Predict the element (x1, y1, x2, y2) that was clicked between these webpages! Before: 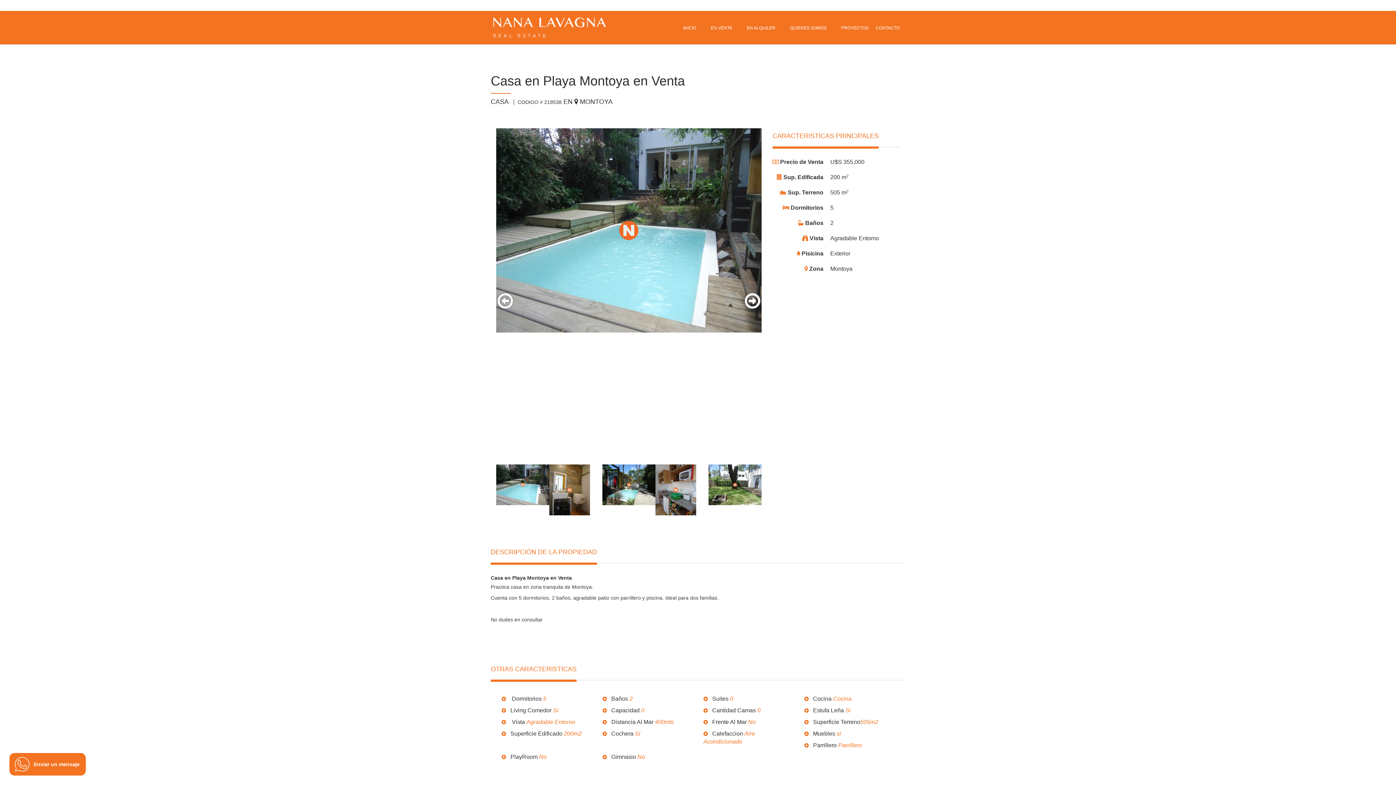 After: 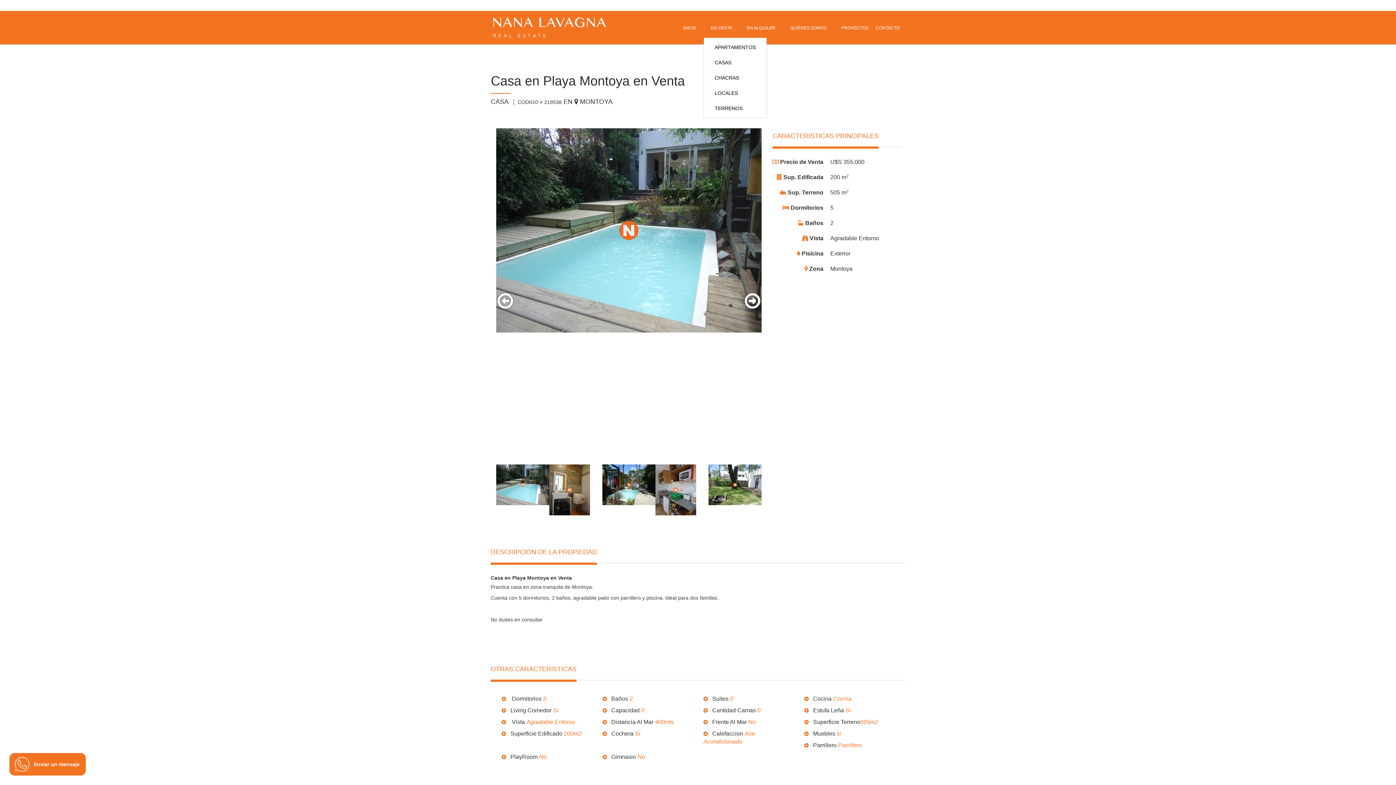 Action: bbox: (710, 24, 732, 34) label: EN VENTA